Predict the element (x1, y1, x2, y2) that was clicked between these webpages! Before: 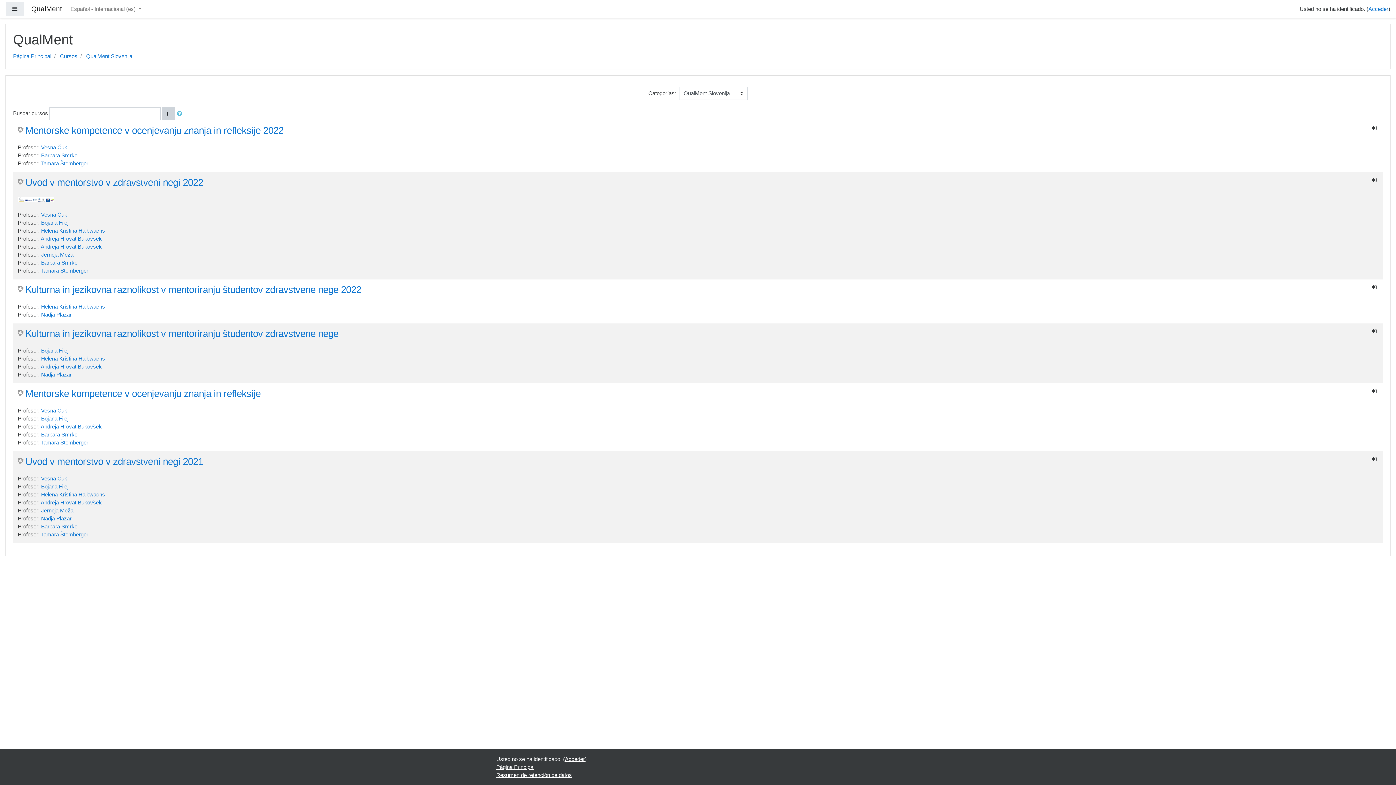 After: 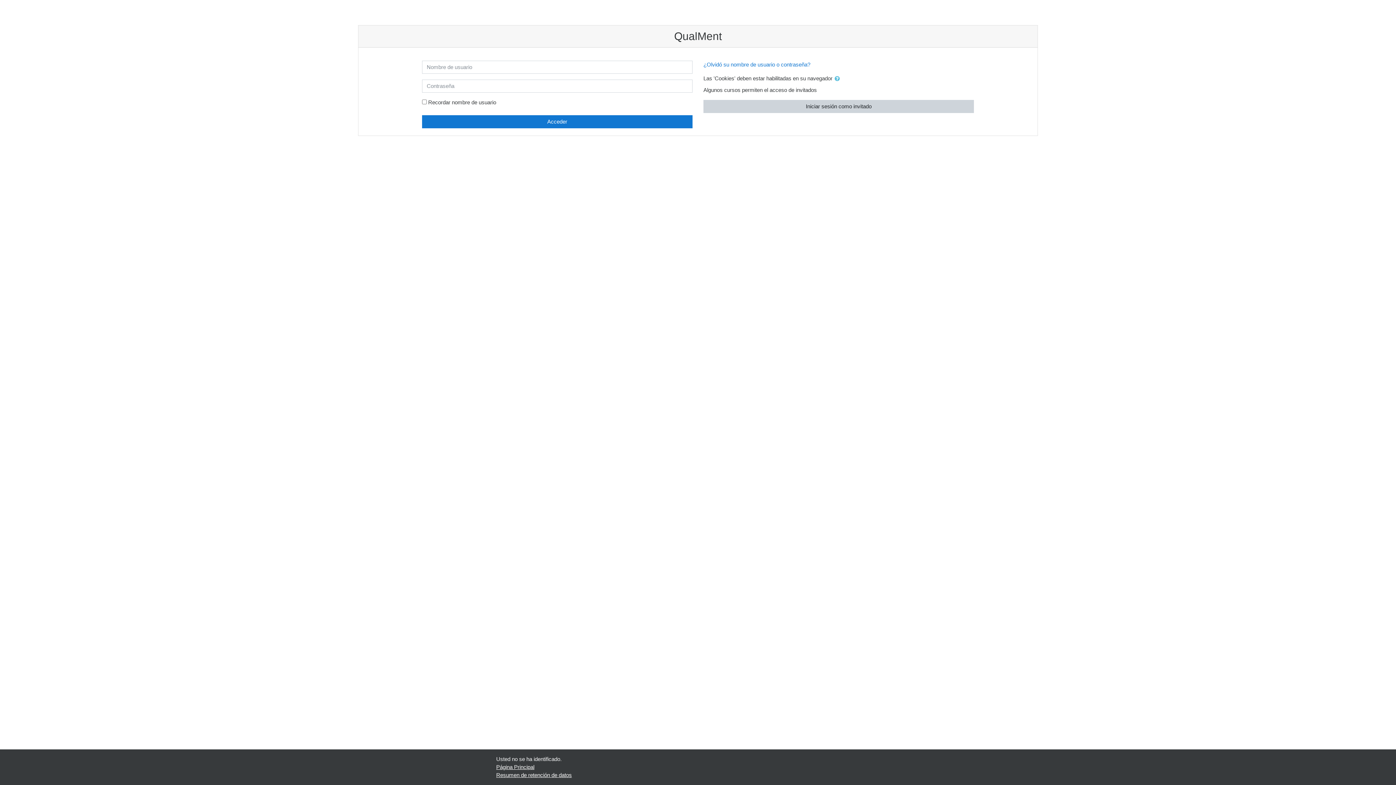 Action: label: Nadja Plazar bbox: (41, 311, 71, 317)